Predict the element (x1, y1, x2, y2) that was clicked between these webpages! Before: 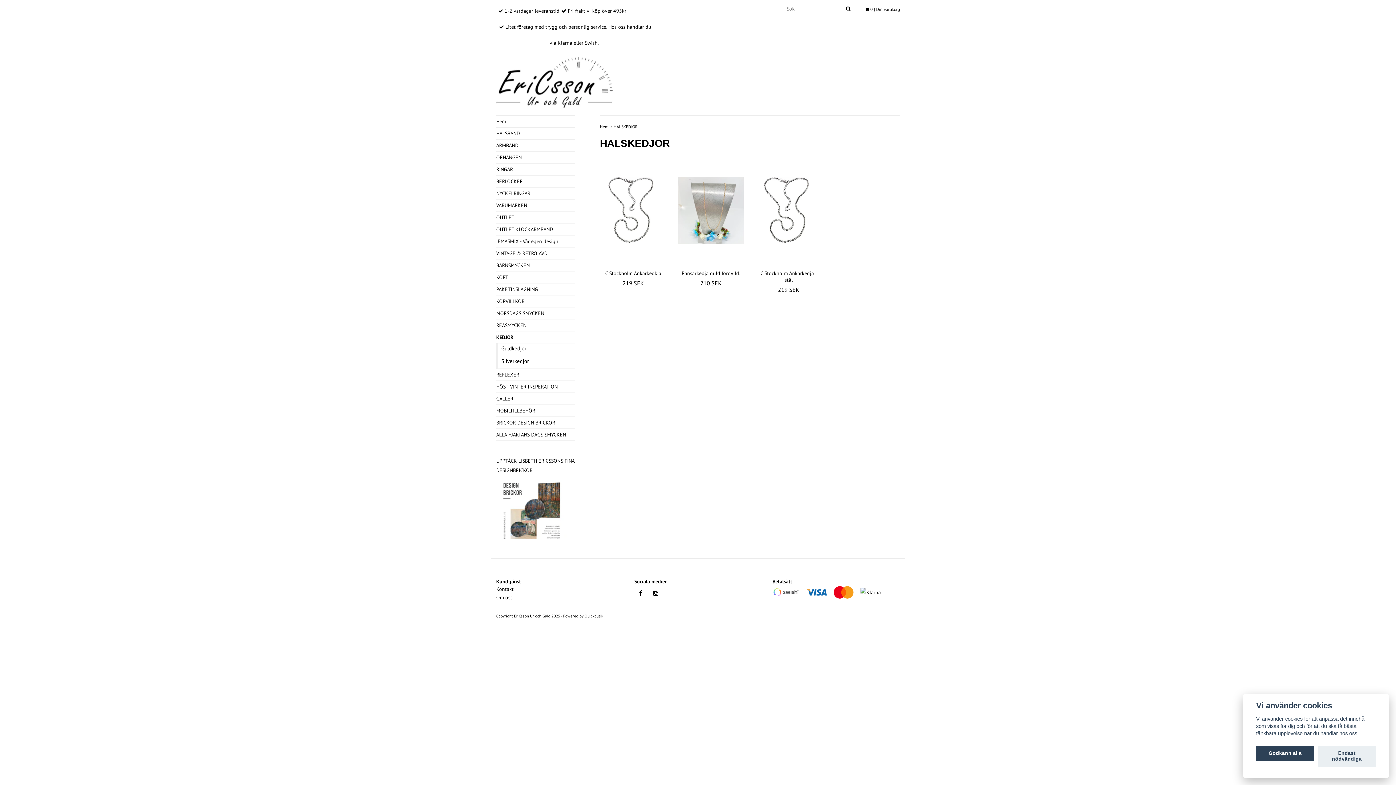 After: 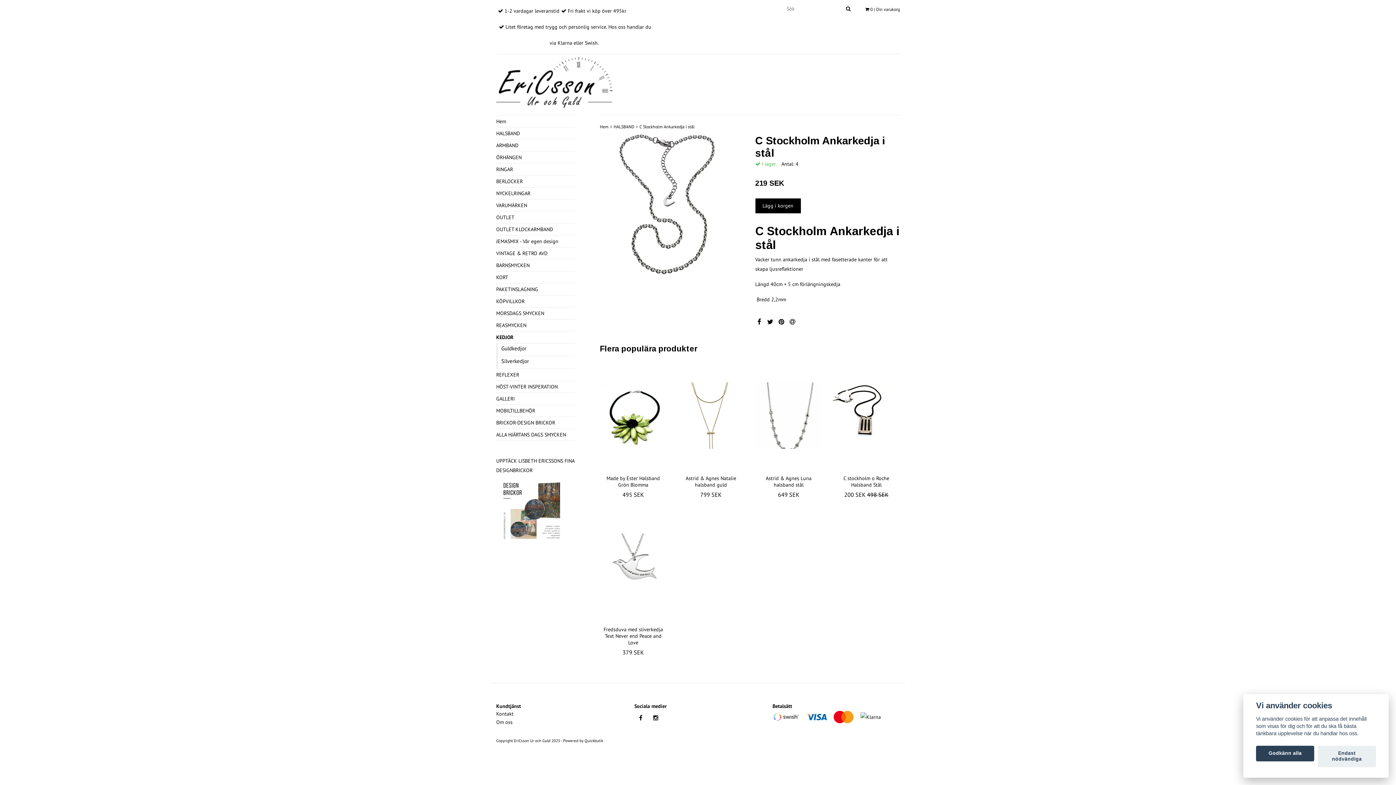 Action: label: C Stockholm Ankarkedja i stål
219 SEK bbox: (756, 270, 821, 296)